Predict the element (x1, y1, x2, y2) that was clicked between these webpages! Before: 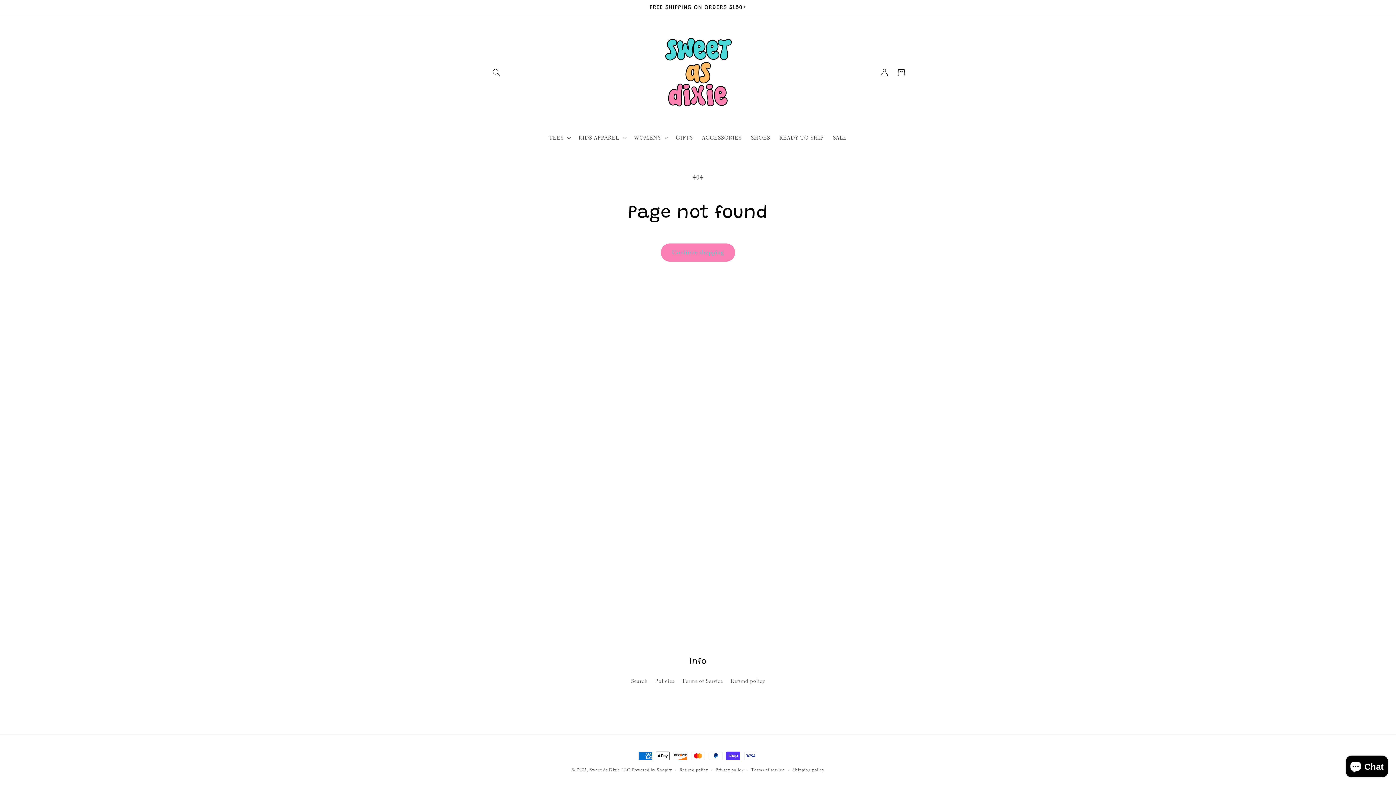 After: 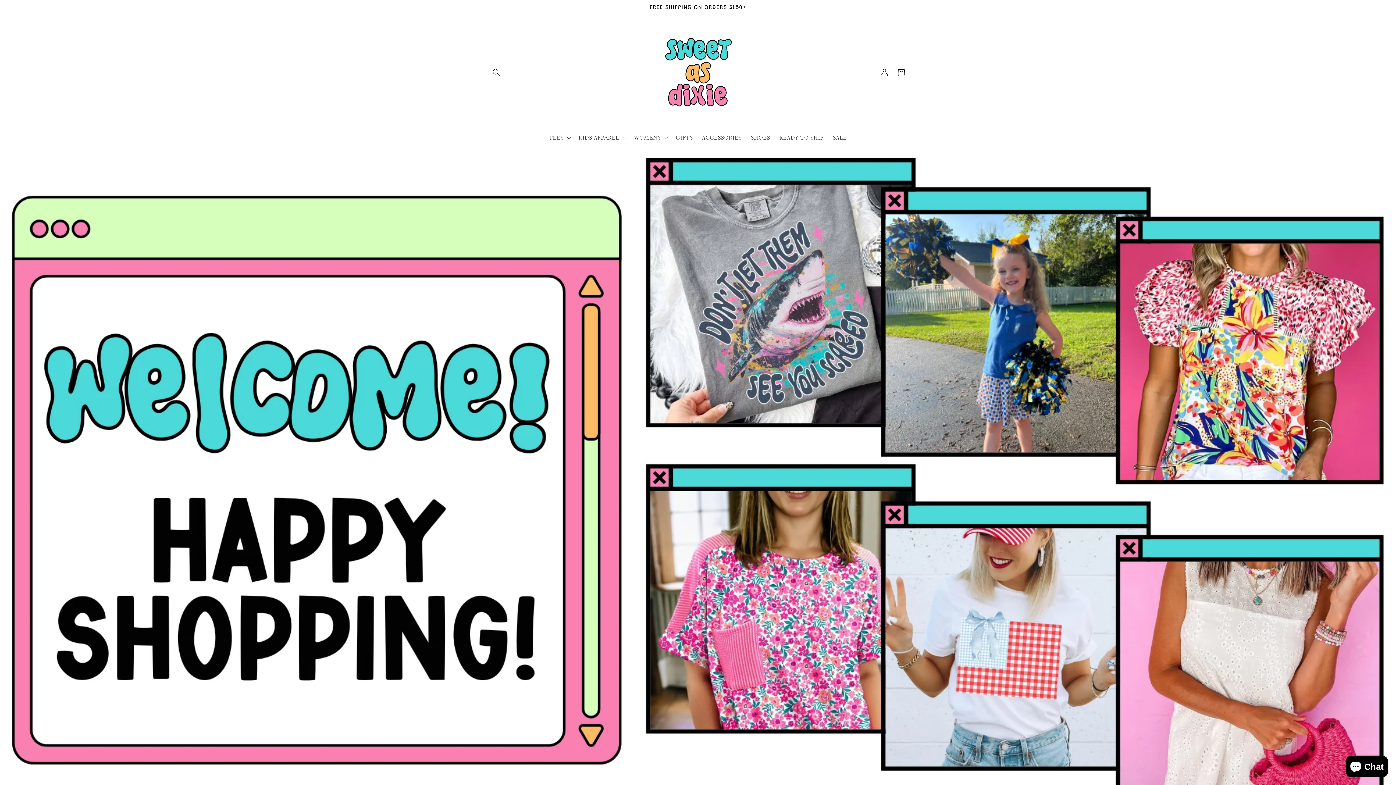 Action: bbox: (640, 15, 755, 130)